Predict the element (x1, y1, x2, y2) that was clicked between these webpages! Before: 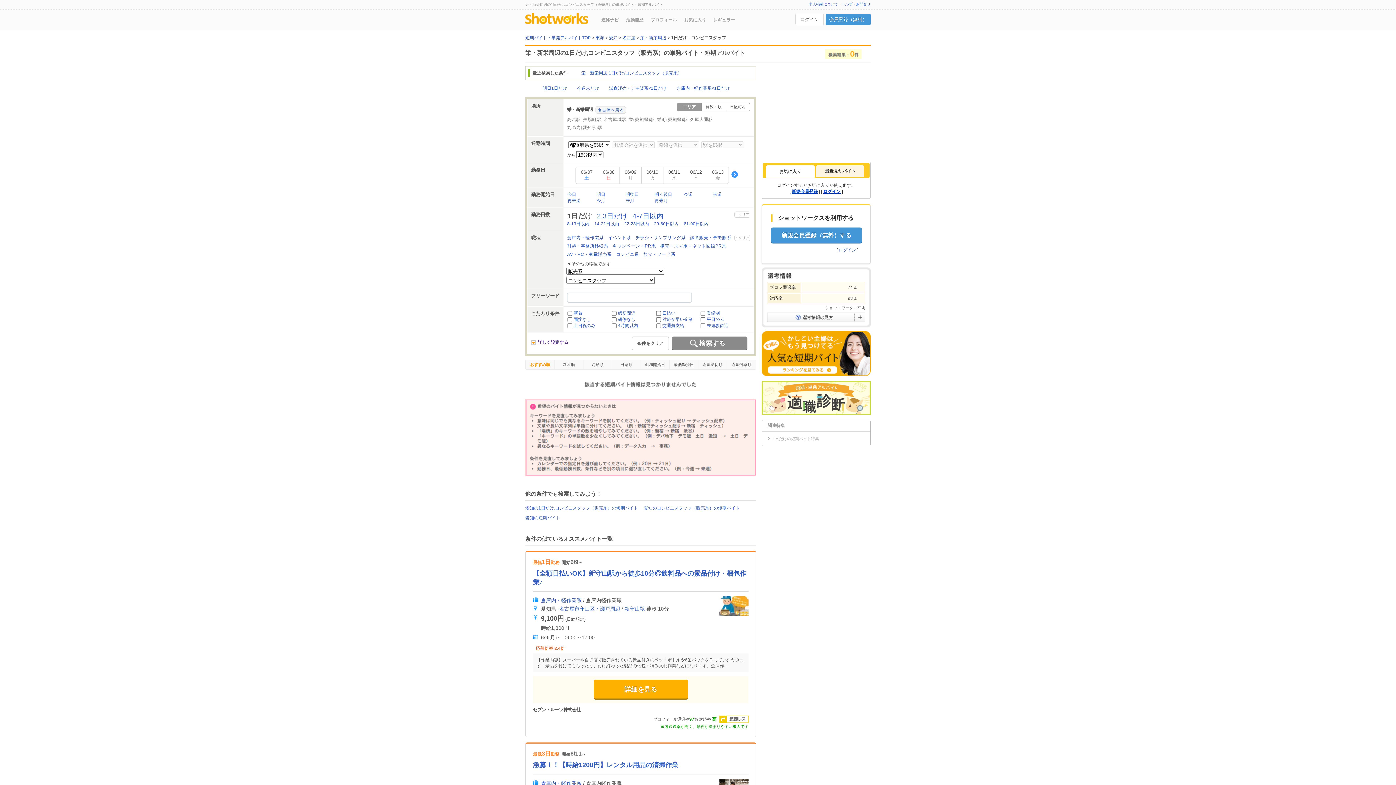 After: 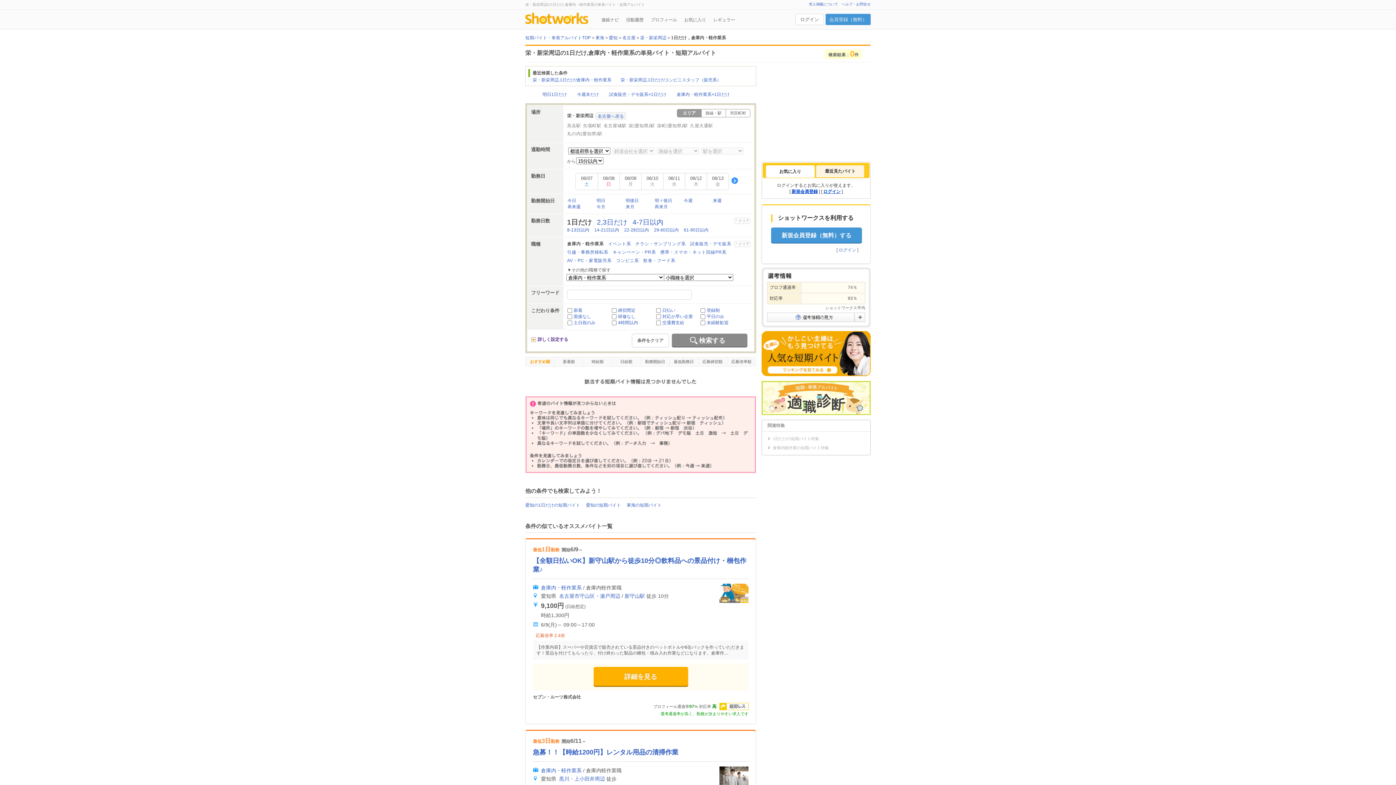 Action: bbox: (567, 235, 603, 240) label: 倉庫内・軽作業系